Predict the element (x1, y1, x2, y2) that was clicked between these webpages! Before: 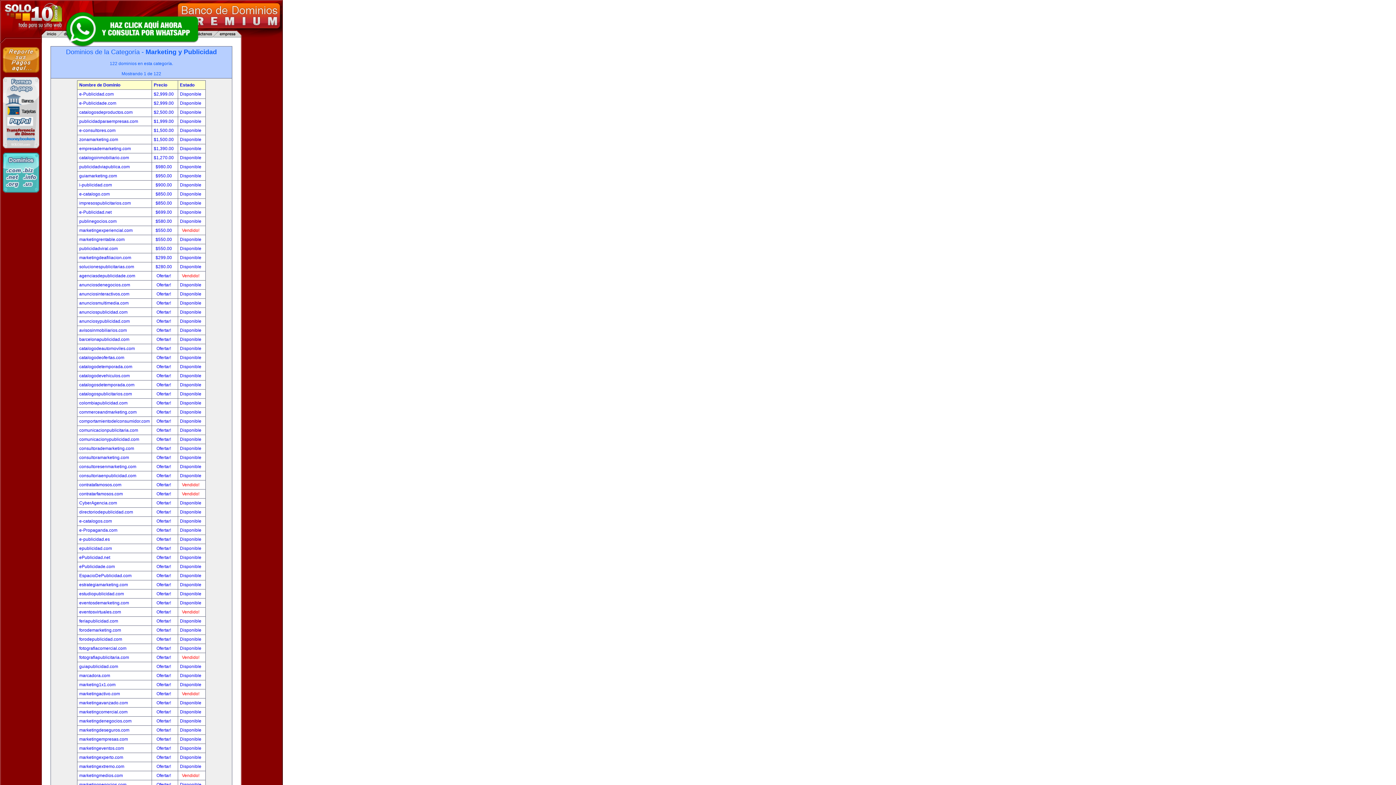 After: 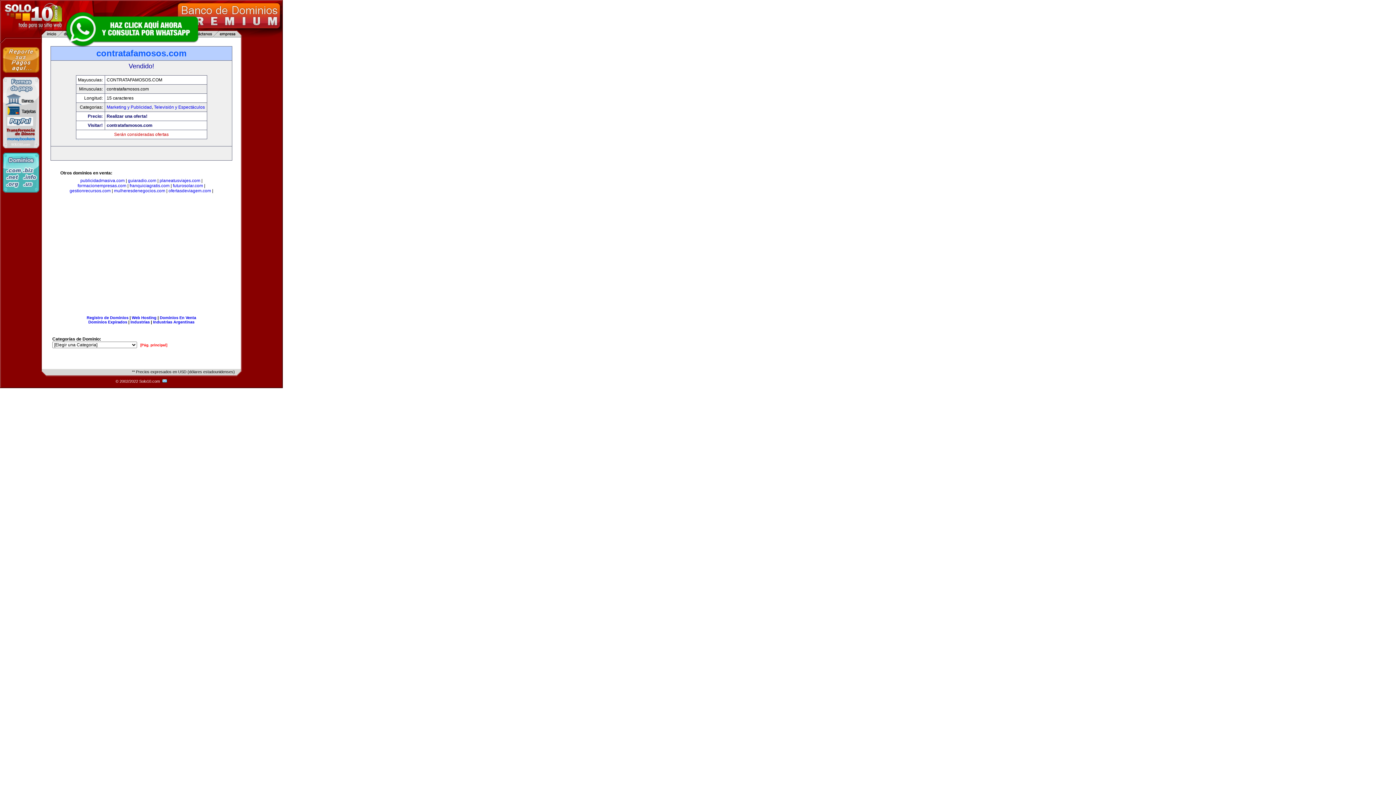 Action: label: contratafamosos.com bbox: (79, 482, 121, 487)